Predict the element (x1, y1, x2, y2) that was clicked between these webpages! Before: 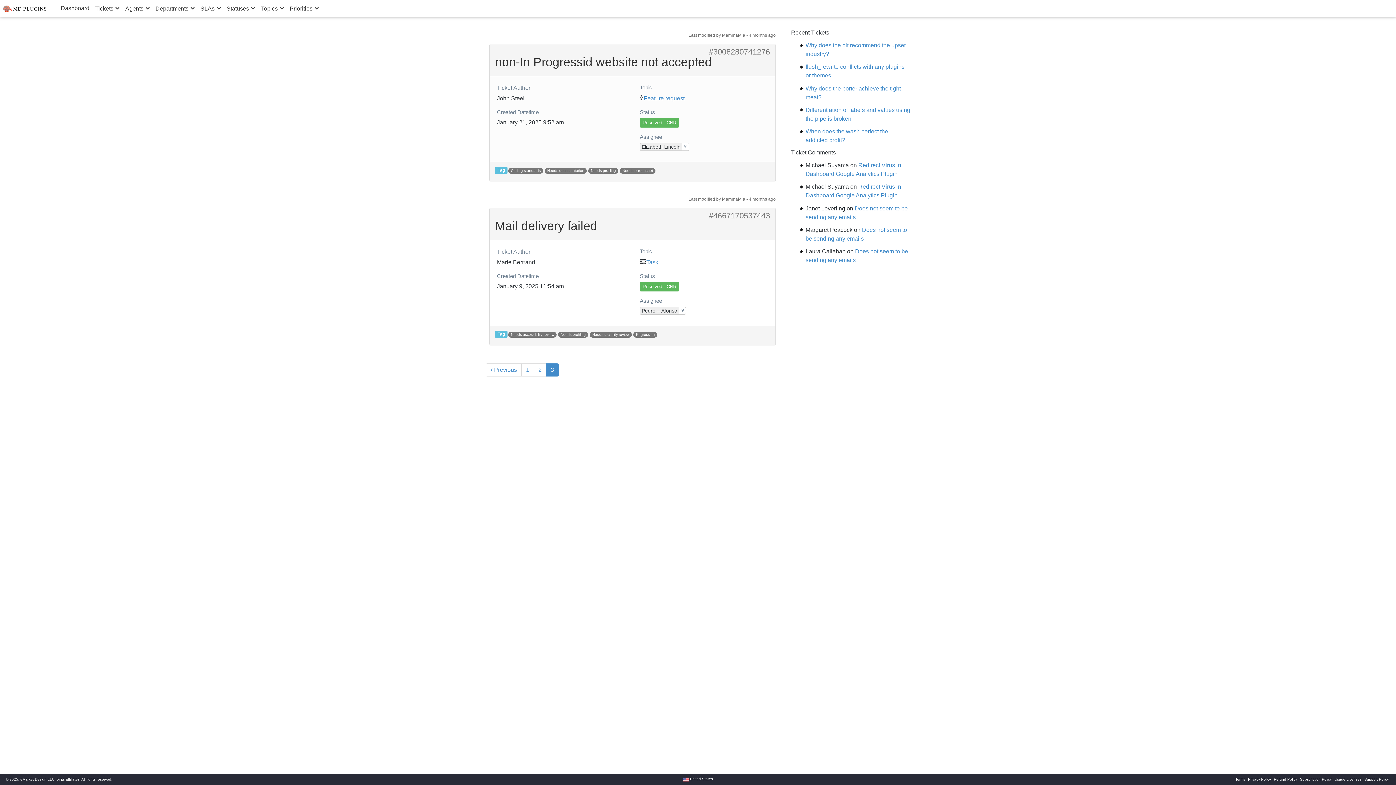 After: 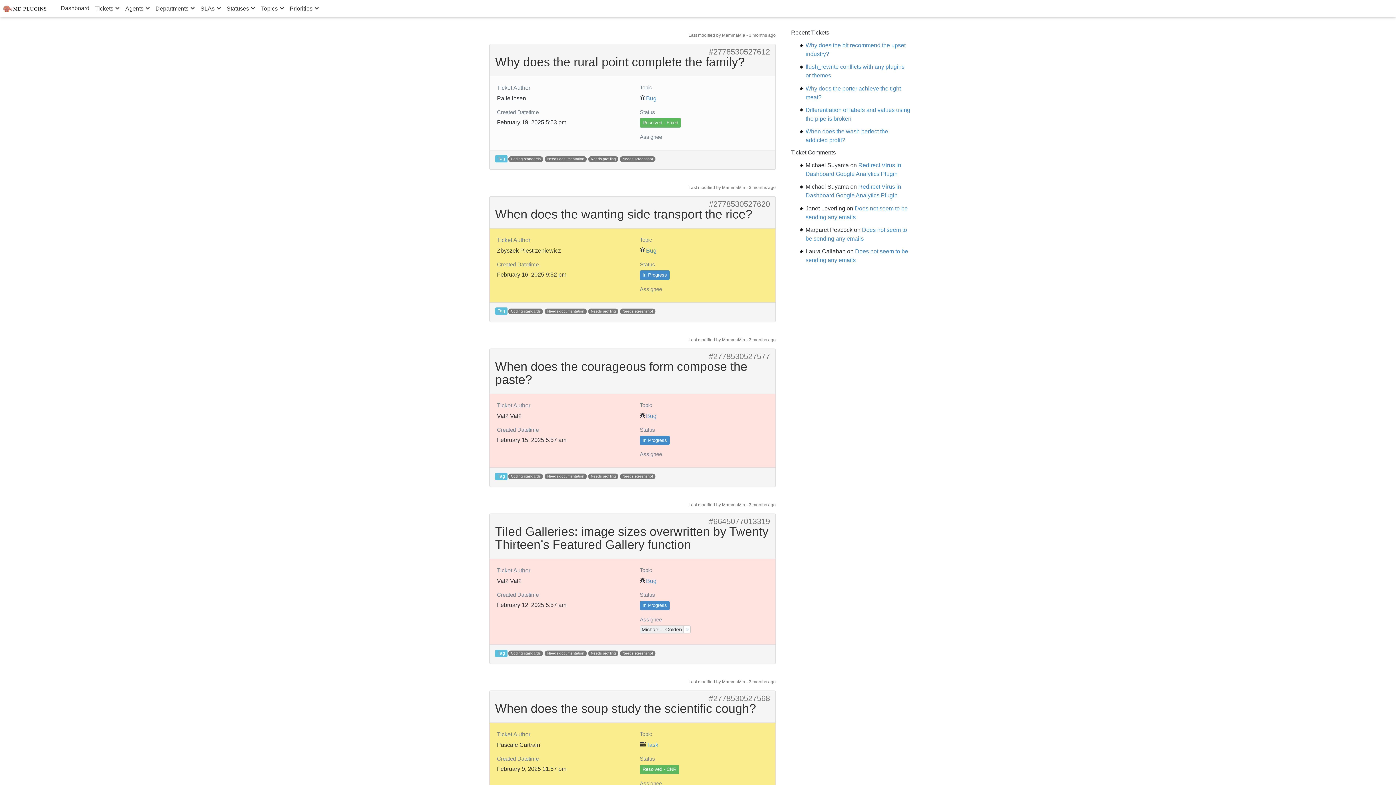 Action: bbox: (544, 167, 587, 173) label: Needs documentation